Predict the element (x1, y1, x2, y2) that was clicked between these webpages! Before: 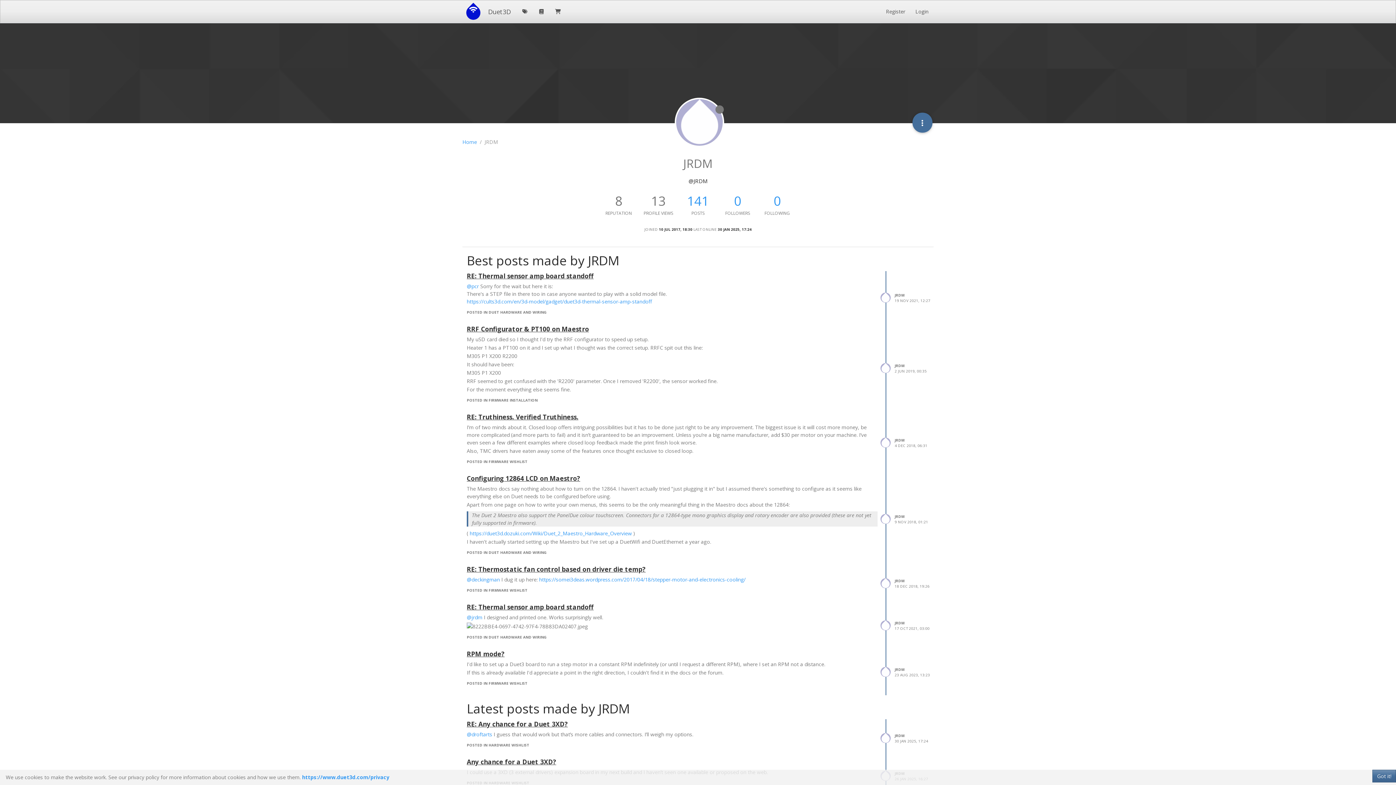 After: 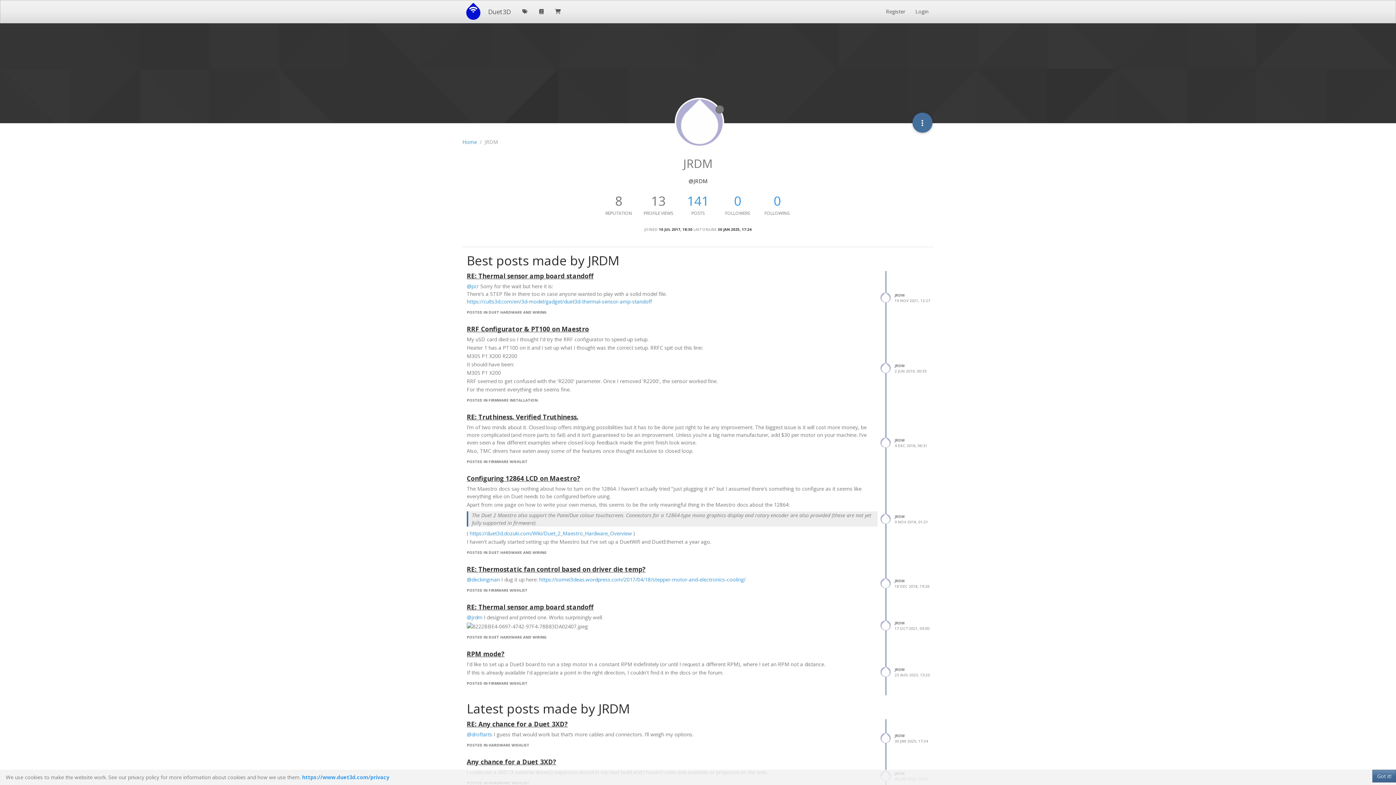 Action: label: JRDM bbox: (894, 437, 904, 443)